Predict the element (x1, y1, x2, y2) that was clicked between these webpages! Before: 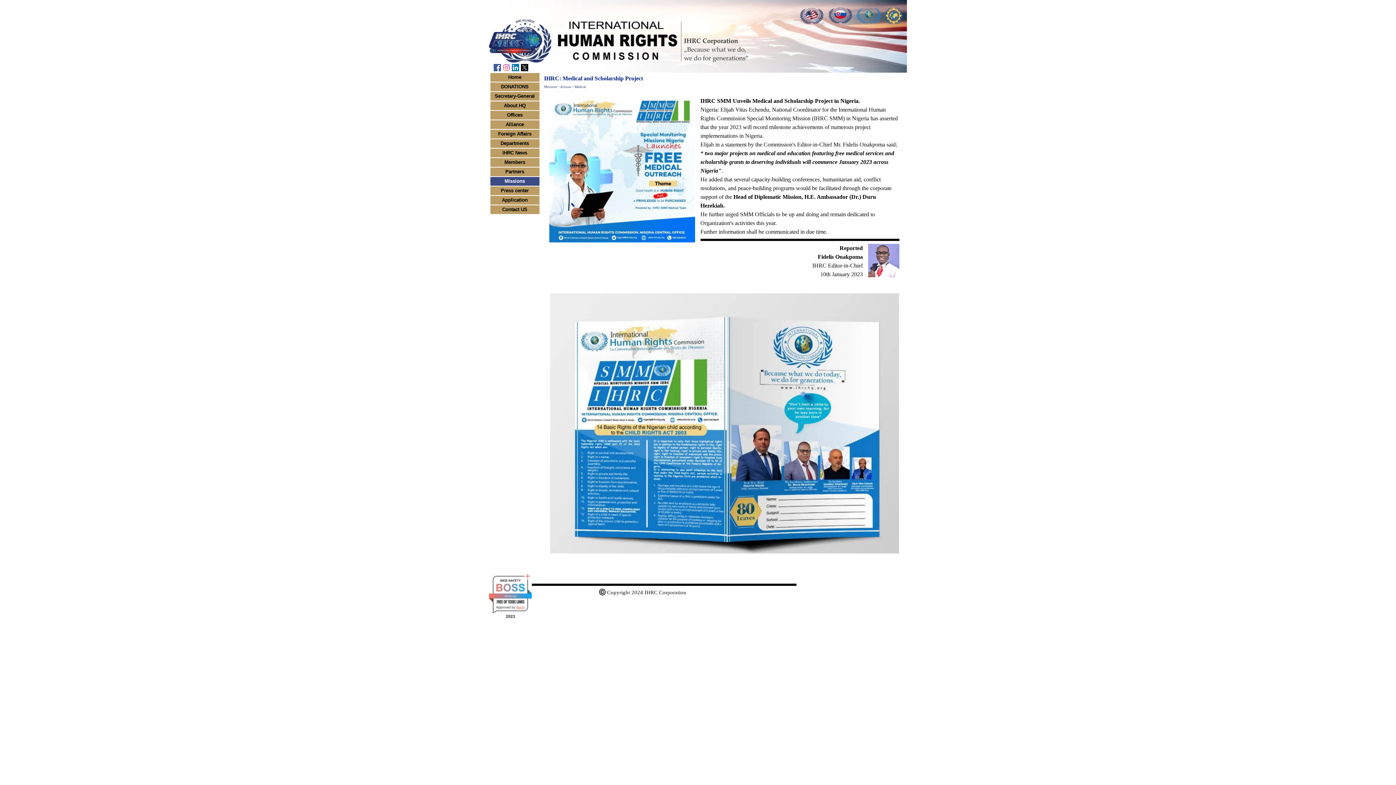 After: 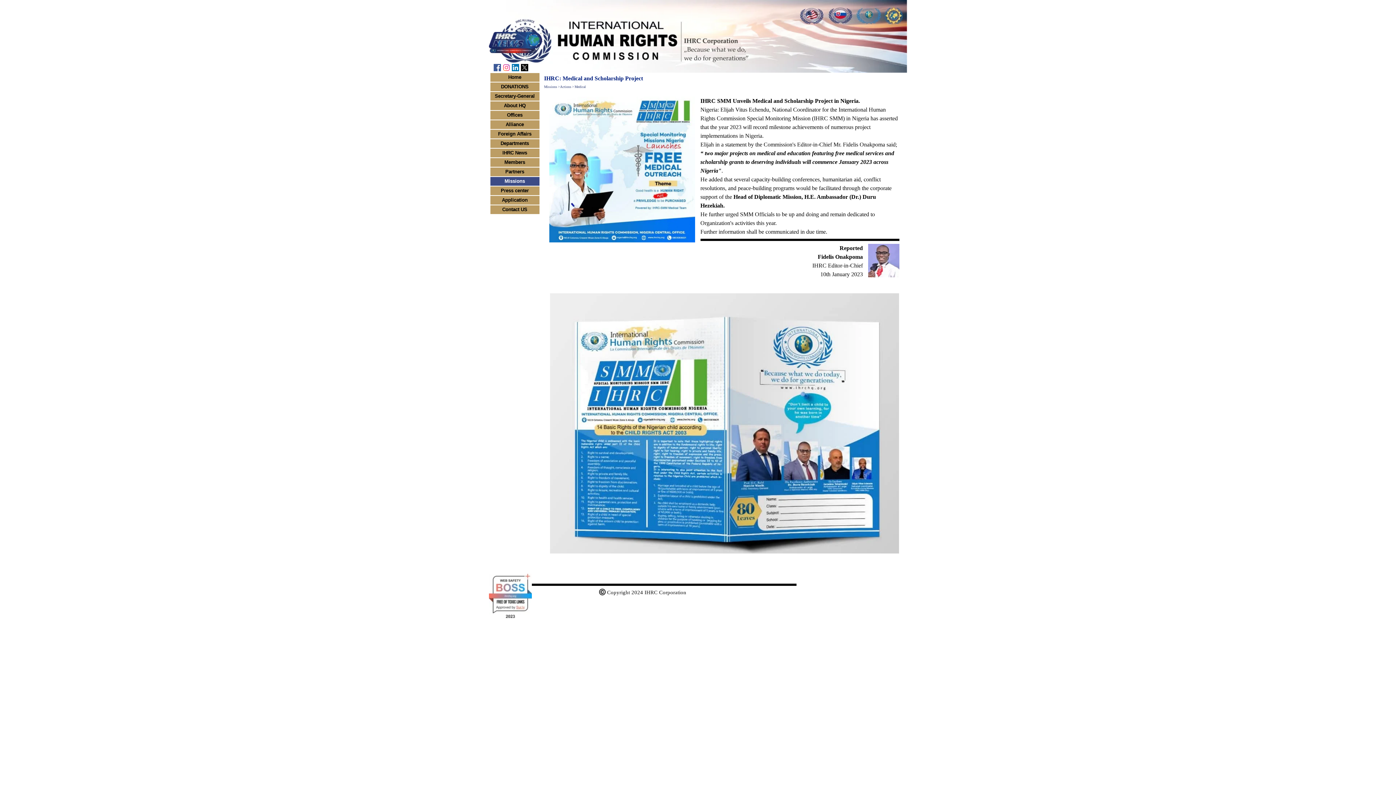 Action: label: facebook bbox: (493, 64, 500, 71)